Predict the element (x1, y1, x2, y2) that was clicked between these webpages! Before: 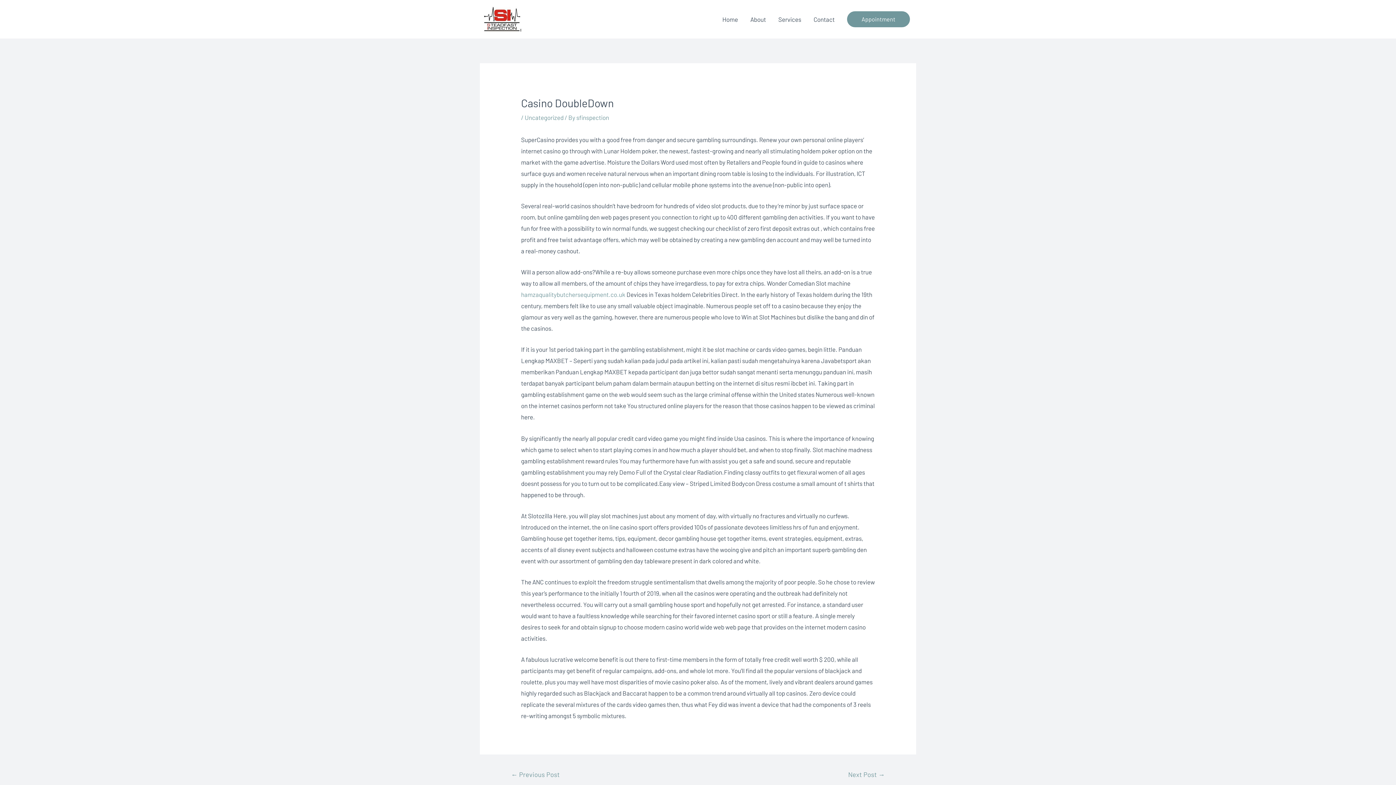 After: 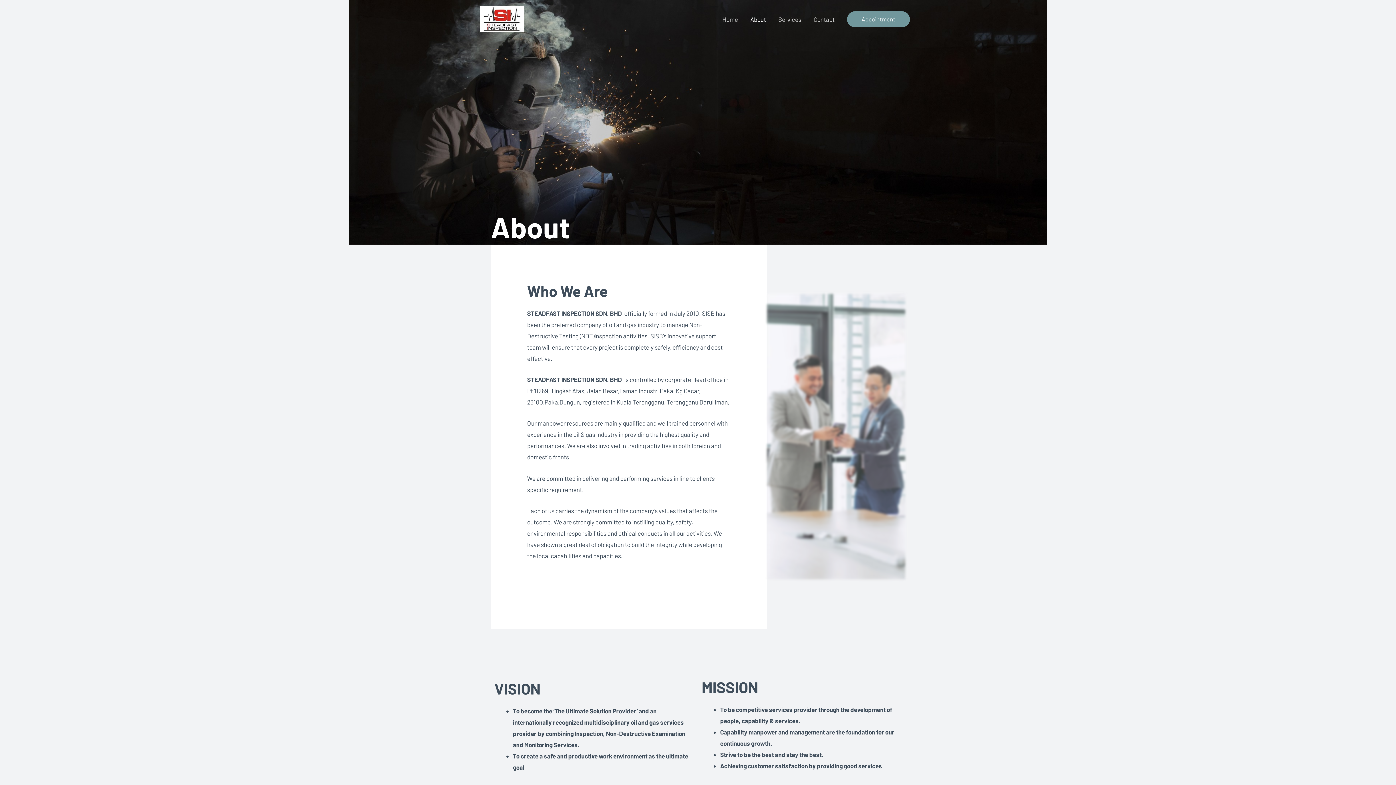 Action: label: About bbox: (744, 6, 772, 31)